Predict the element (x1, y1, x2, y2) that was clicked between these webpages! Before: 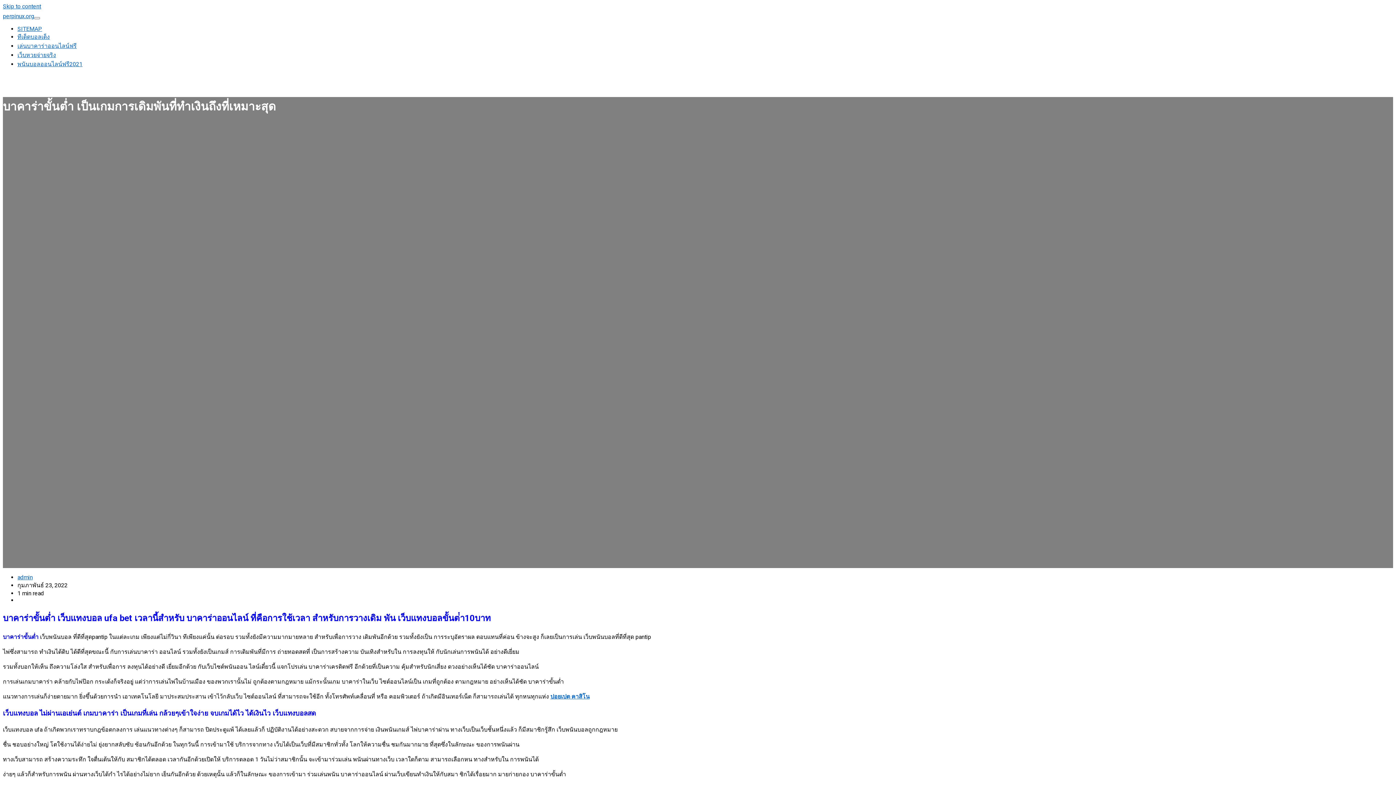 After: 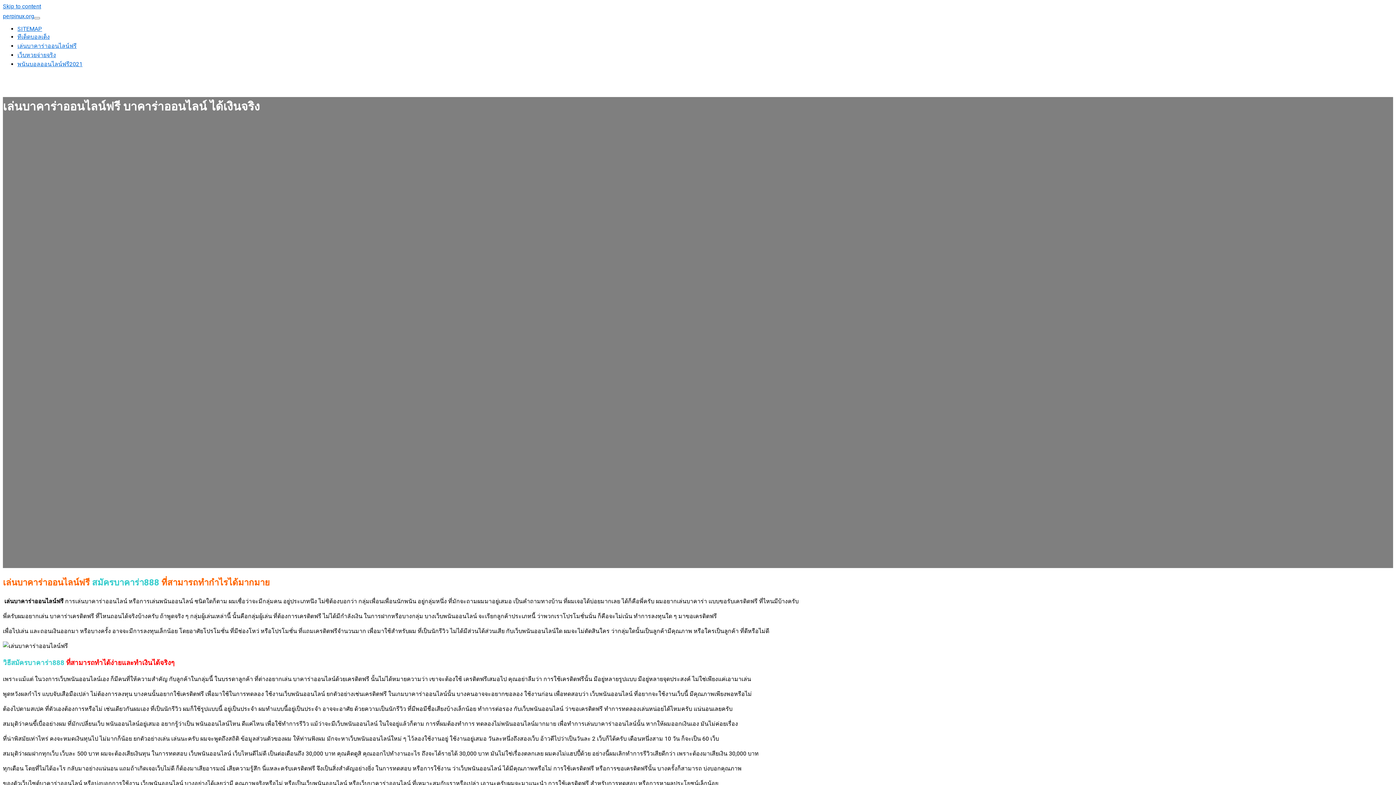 Action: bbox: (17, 42, 76, 49) label: เล่นบาคาร่าออนไลน์ฟรี